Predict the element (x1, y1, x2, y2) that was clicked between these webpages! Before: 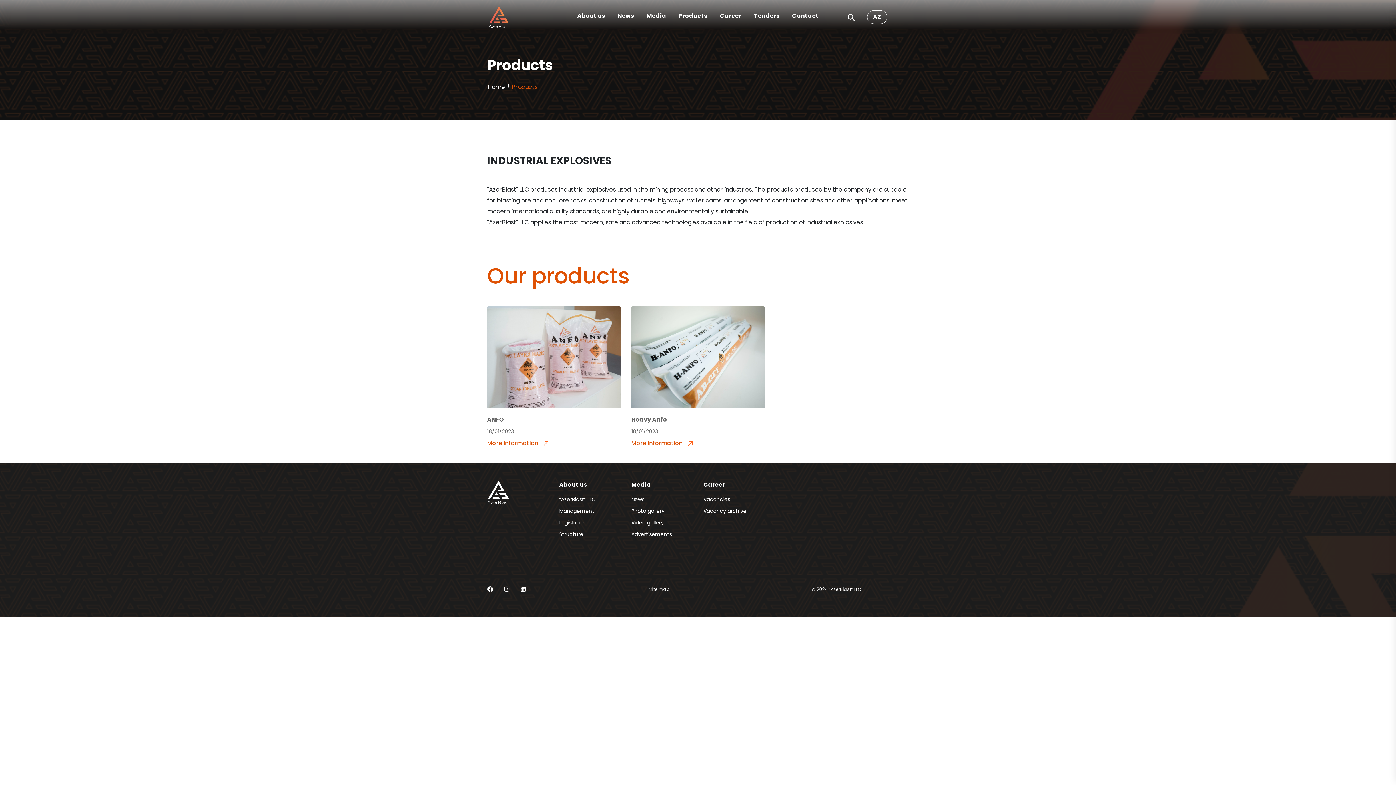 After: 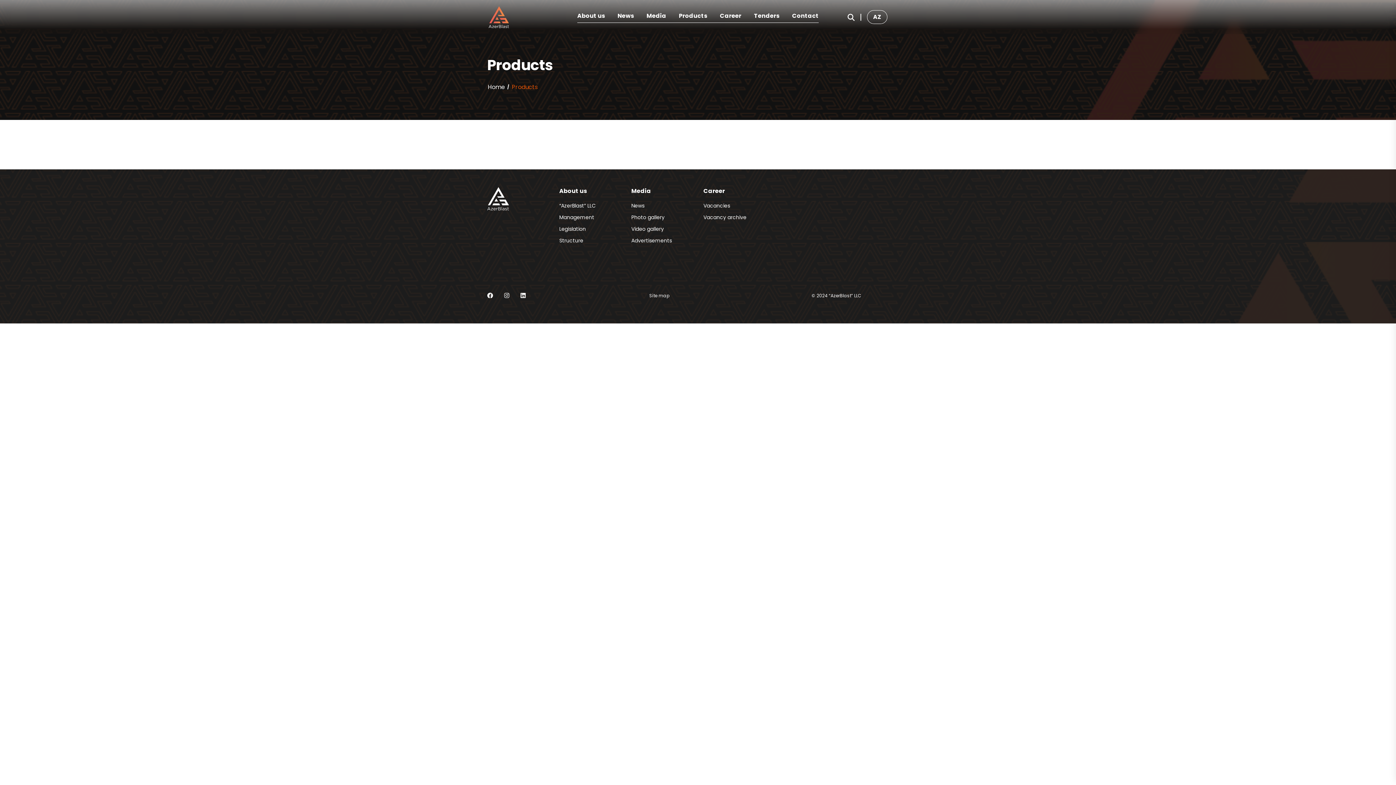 Action: bbox: (631, 439, 696, 447) label: More Information 